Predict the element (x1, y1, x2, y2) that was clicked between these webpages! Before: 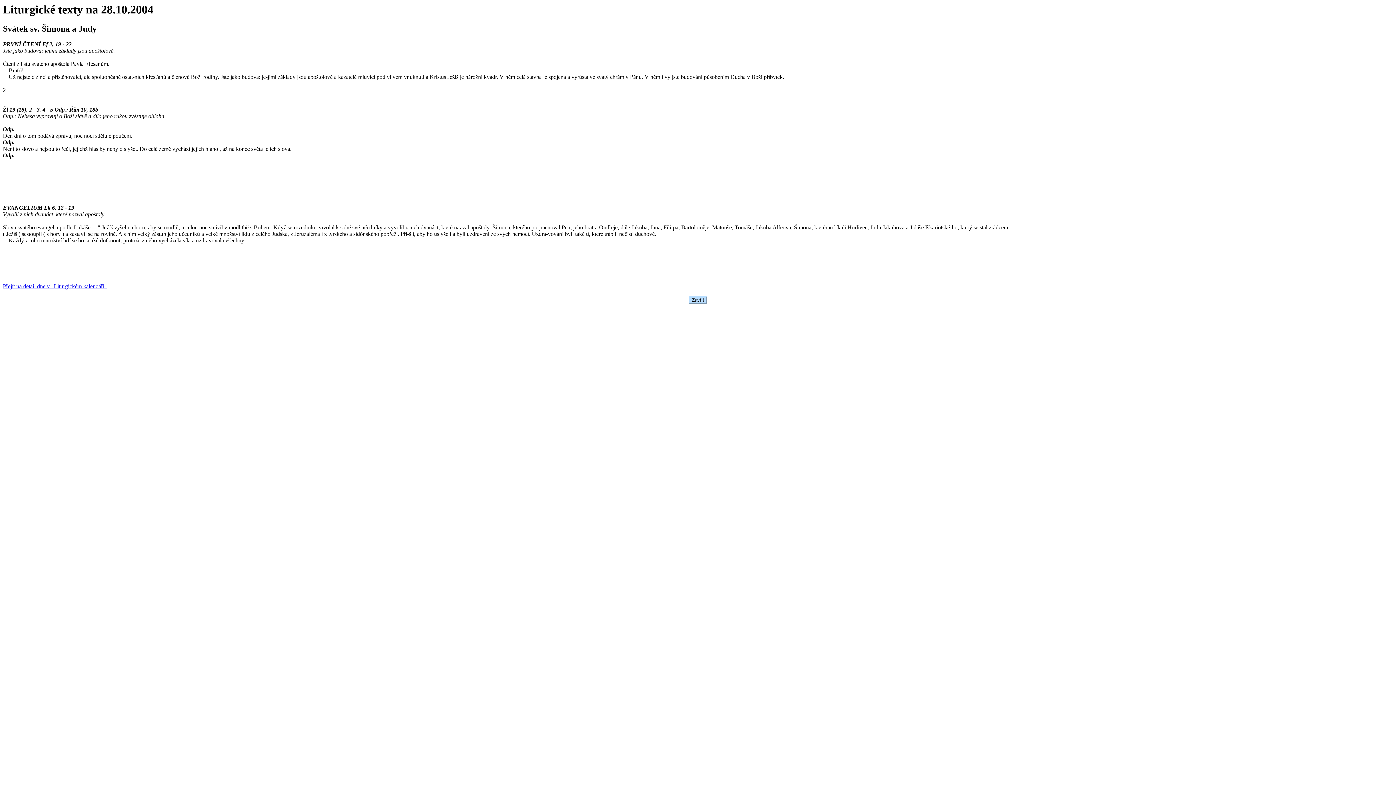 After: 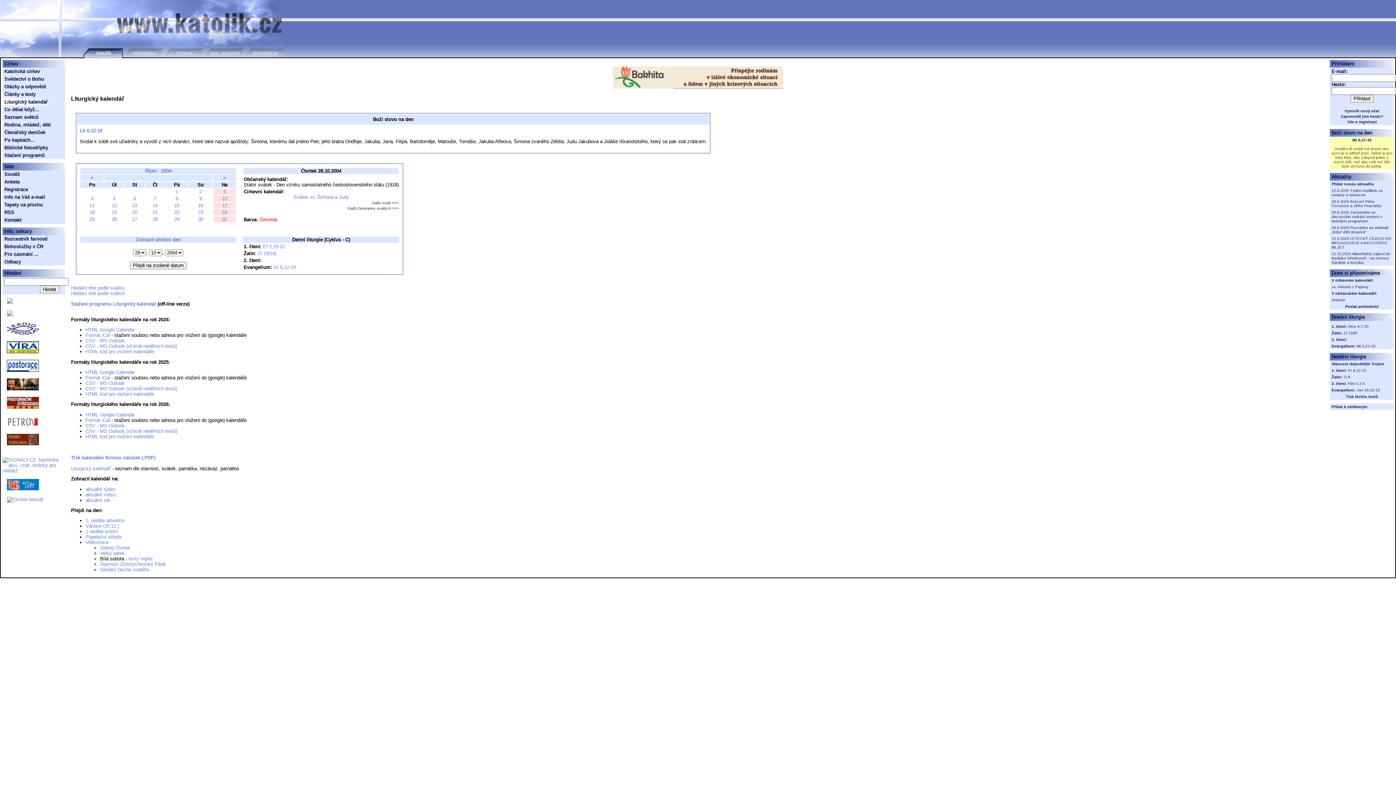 Action: bbox: (2, 283, 106, 289) label: Přejít na detail dne v "Liturgickém kalendáři"